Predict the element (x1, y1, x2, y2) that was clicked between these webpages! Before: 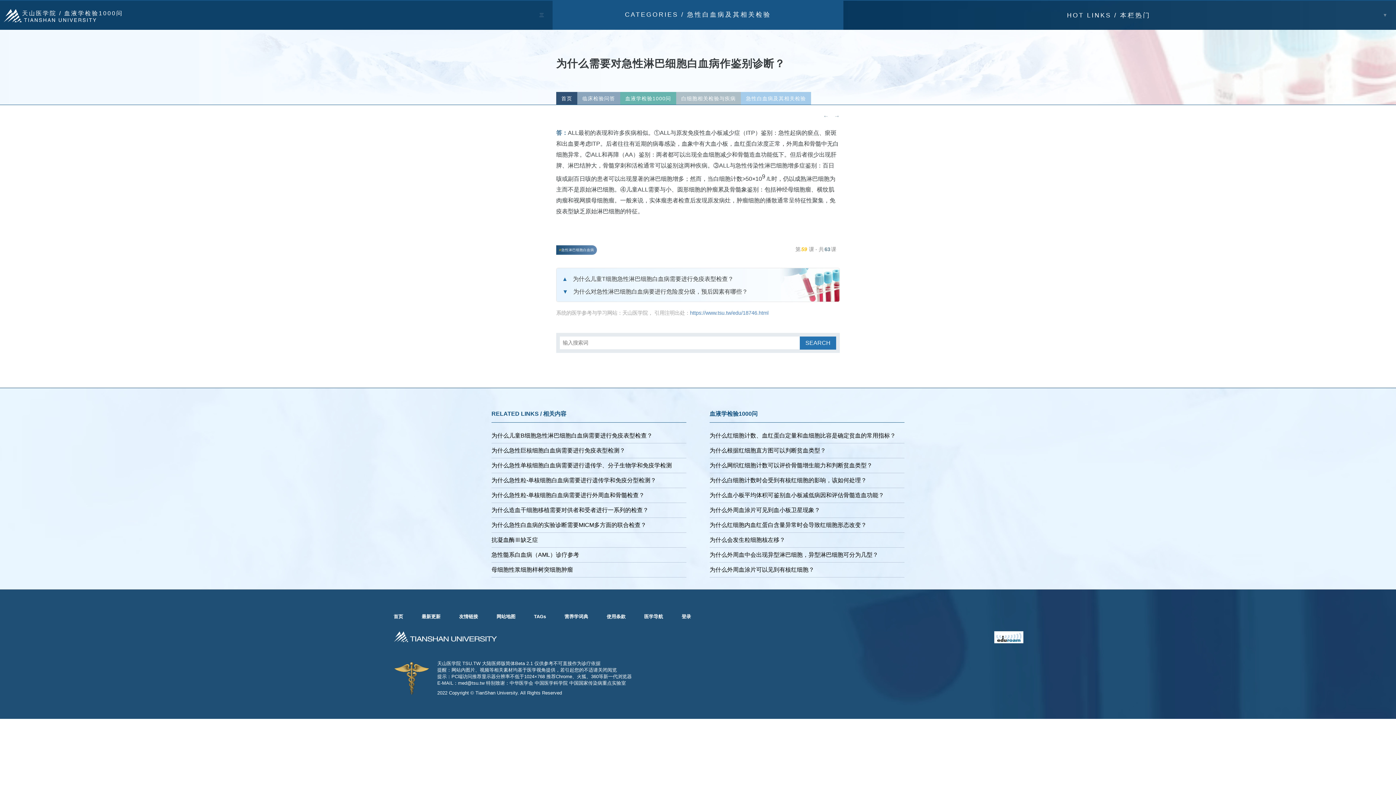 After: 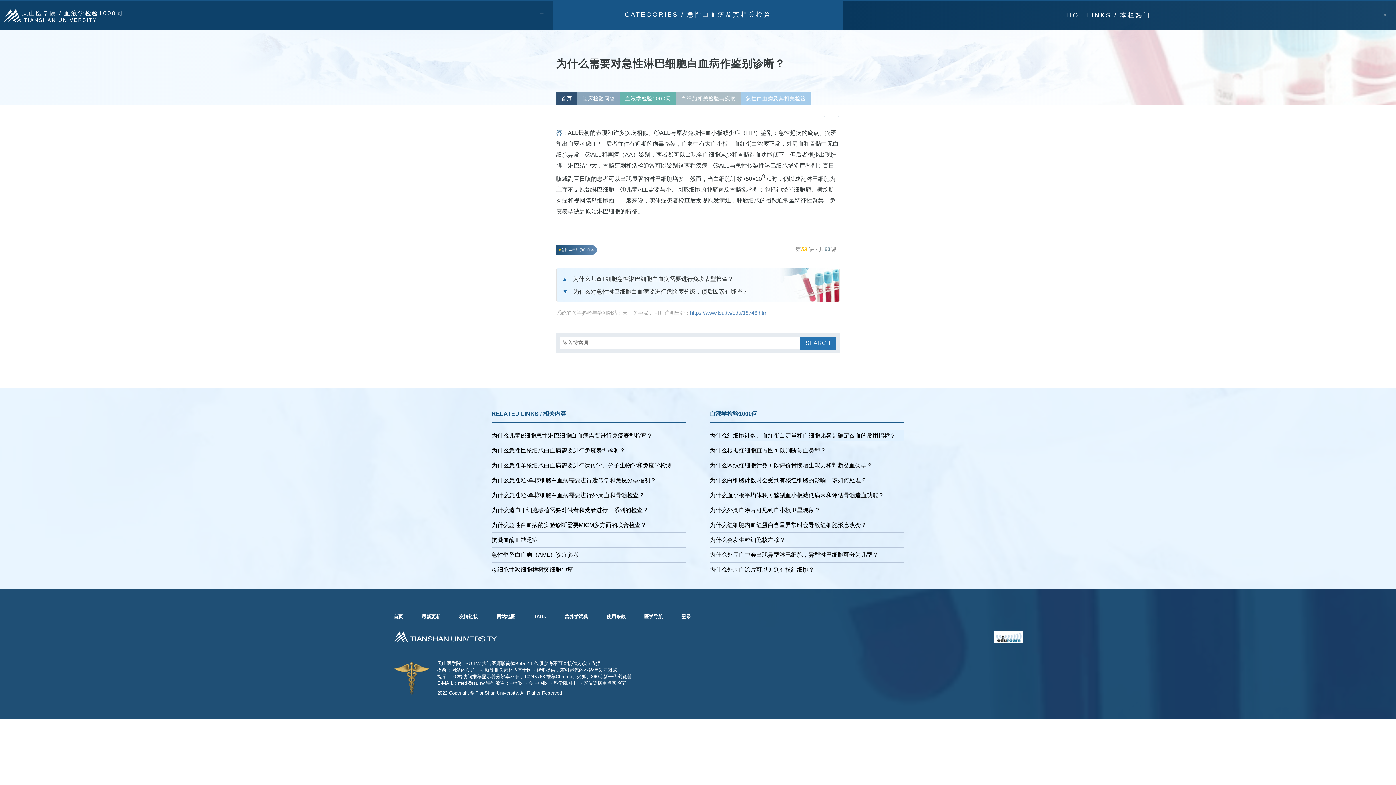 Action: label: 为什么红细胞计数、血红蛋白定量和血细胞比容是确定贫血的常用指标？ bbox: (709, 430, 904, 441)